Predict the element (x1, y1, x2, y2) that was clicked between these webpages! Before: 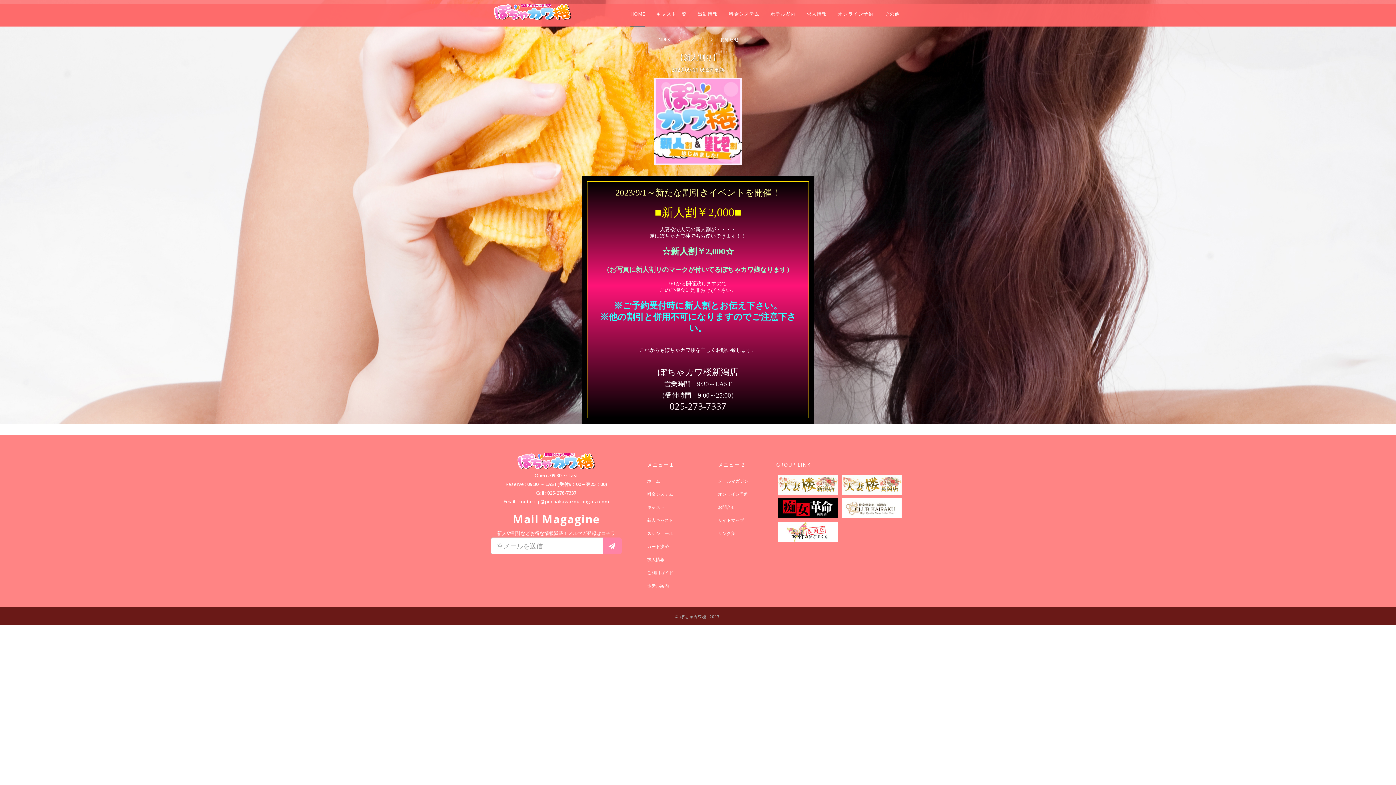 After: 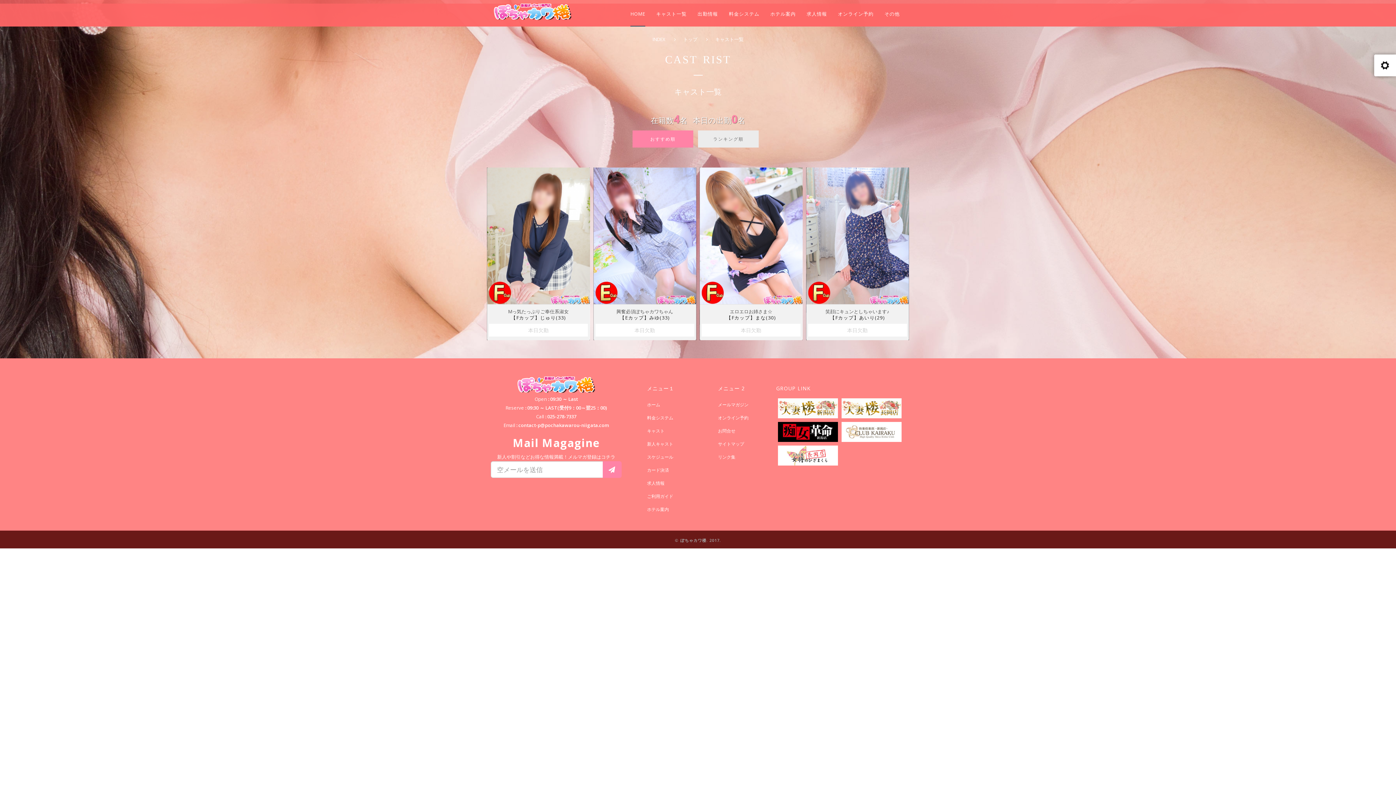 Action: bbox: (656, 3, 686, 26) label: キャスト一覧